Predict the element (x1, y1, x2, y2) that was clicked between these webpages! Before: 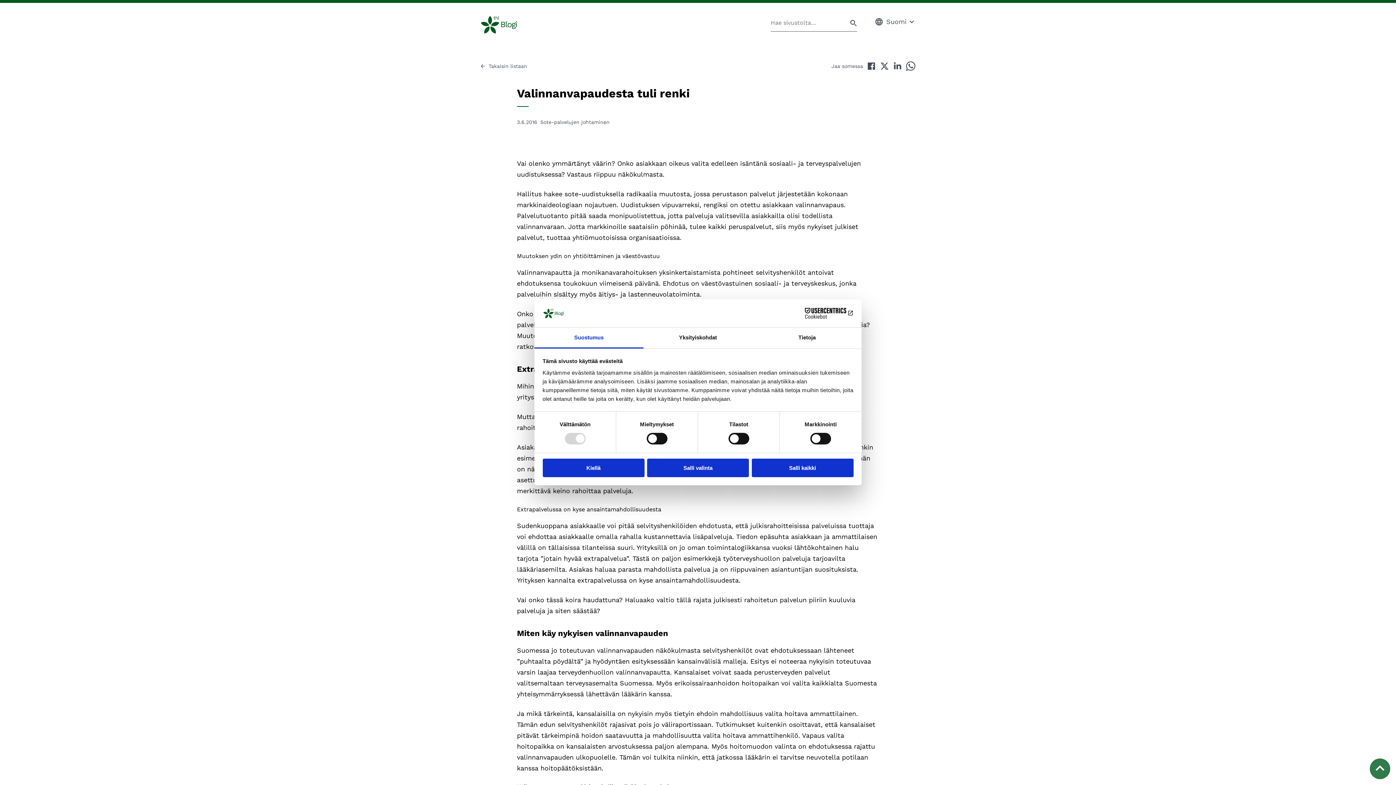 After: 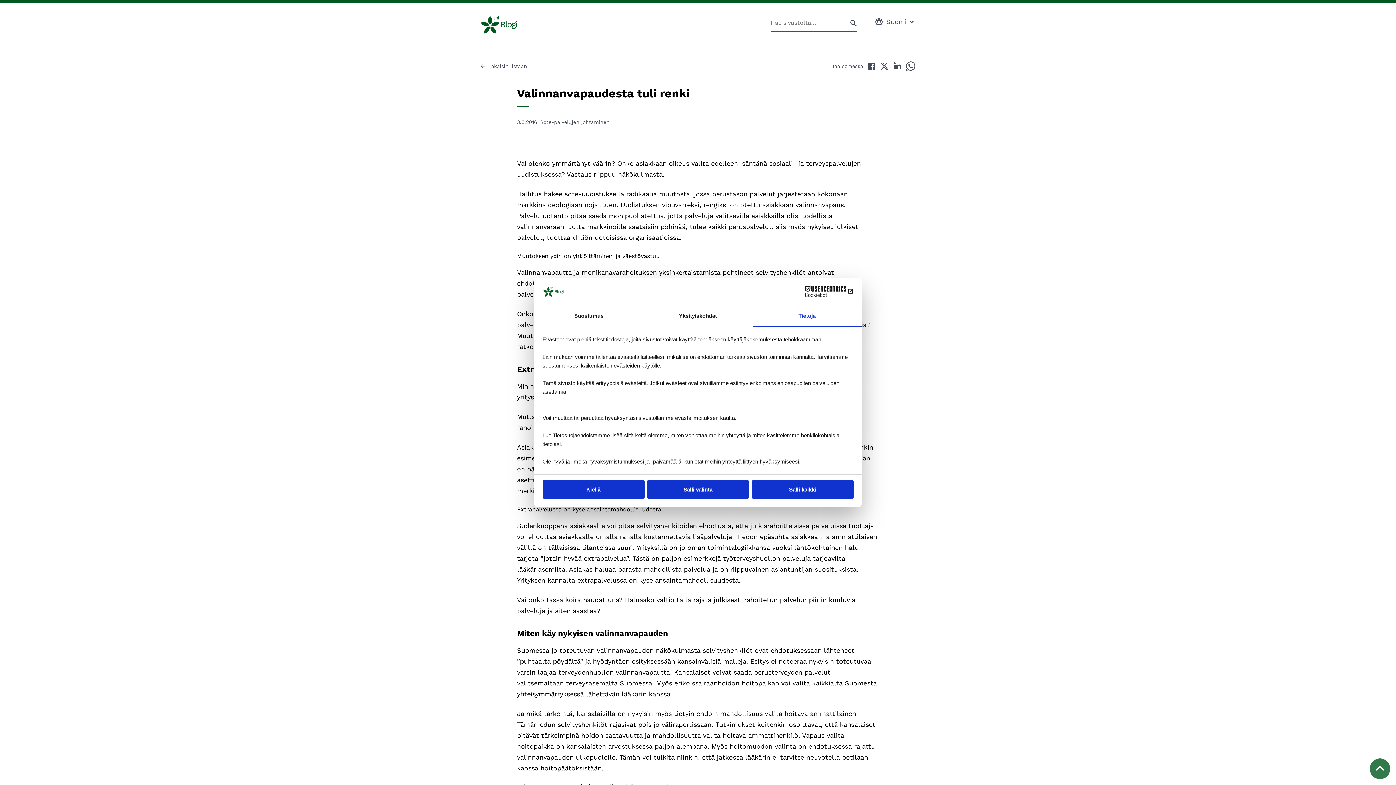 Action: label: Tietoja bbox: (752, 327, 861, 348)